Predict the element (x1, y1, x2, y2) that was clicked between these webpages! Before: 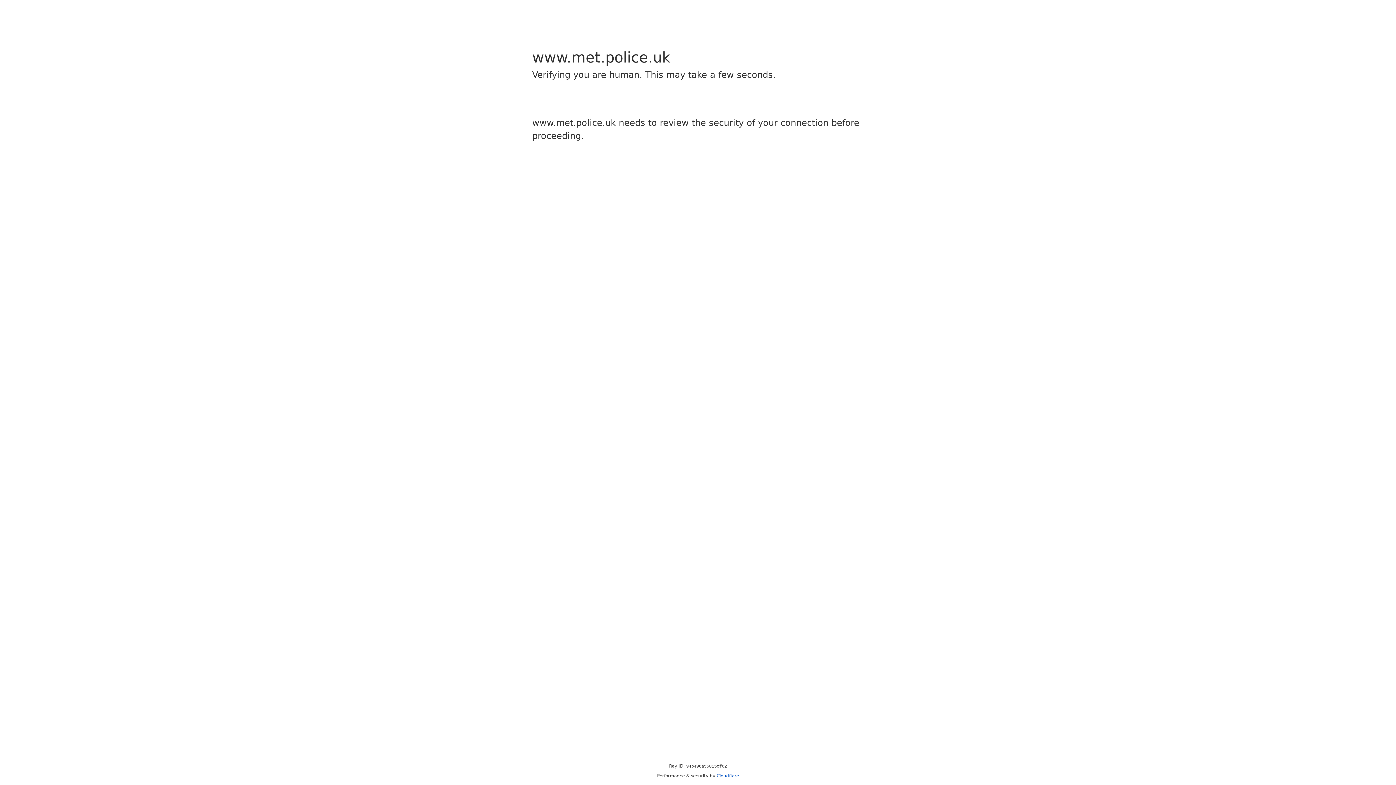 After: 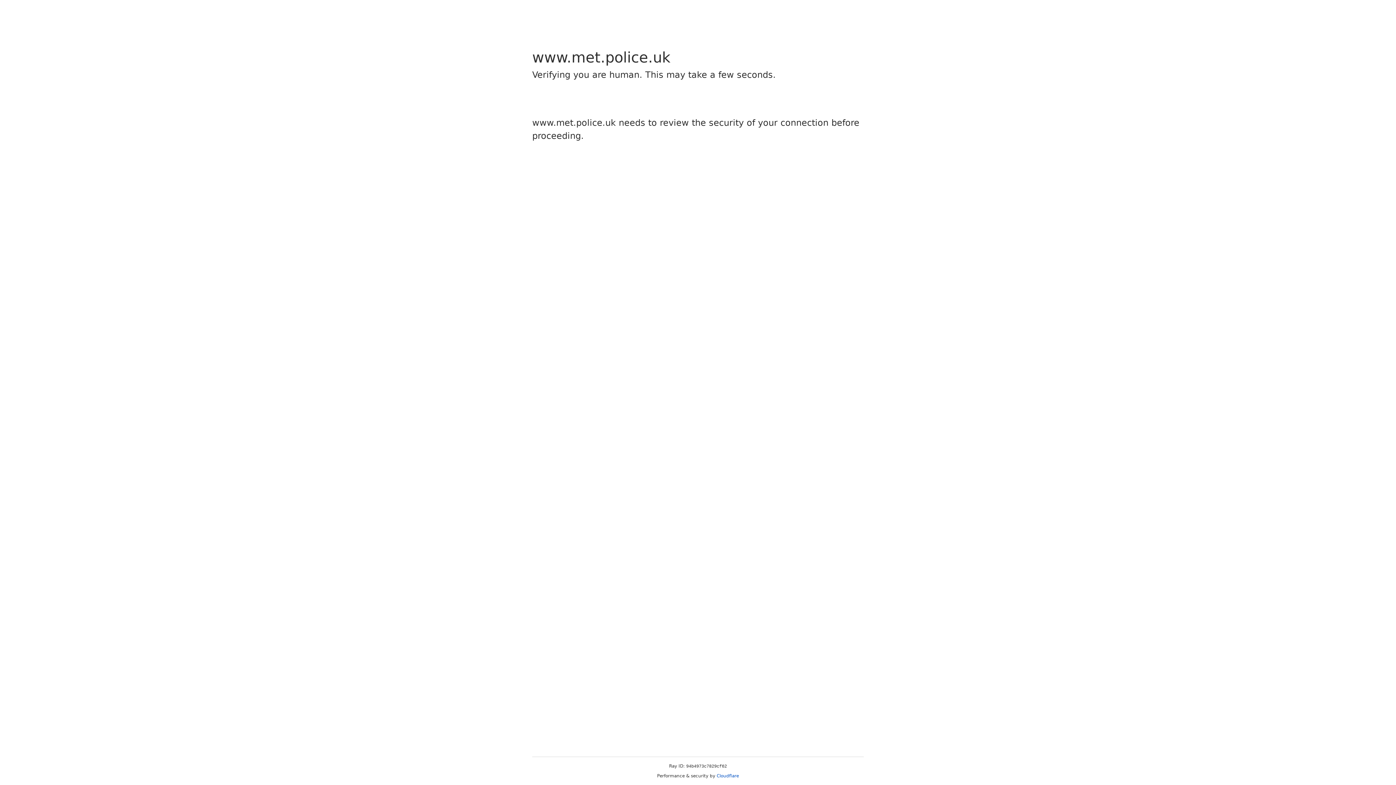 Action: bbox: (716, 773, 739, 778) label: Cloudflare